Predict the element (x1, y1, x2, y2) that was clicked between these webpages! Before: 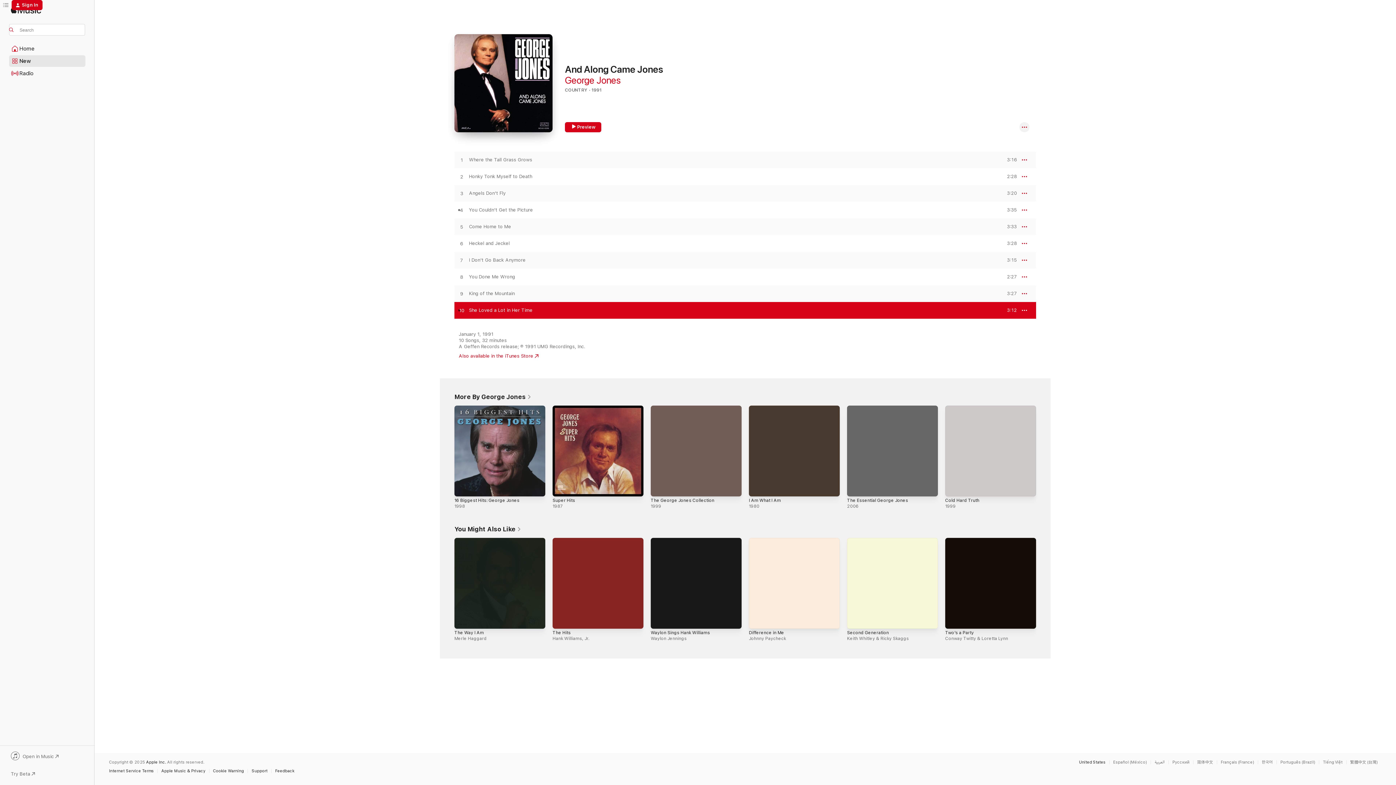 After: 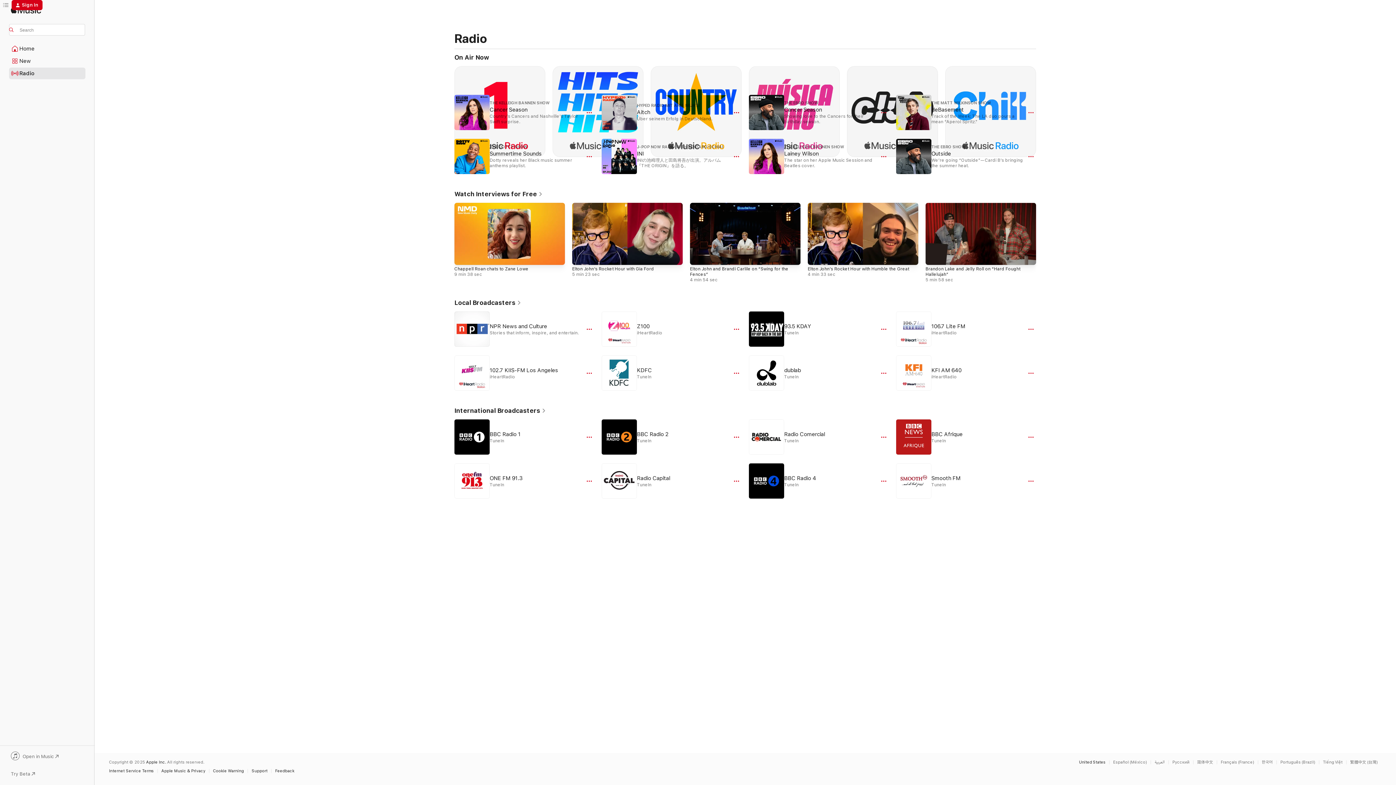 Action: bbox: (9, 68, 85, 78) label: Radio